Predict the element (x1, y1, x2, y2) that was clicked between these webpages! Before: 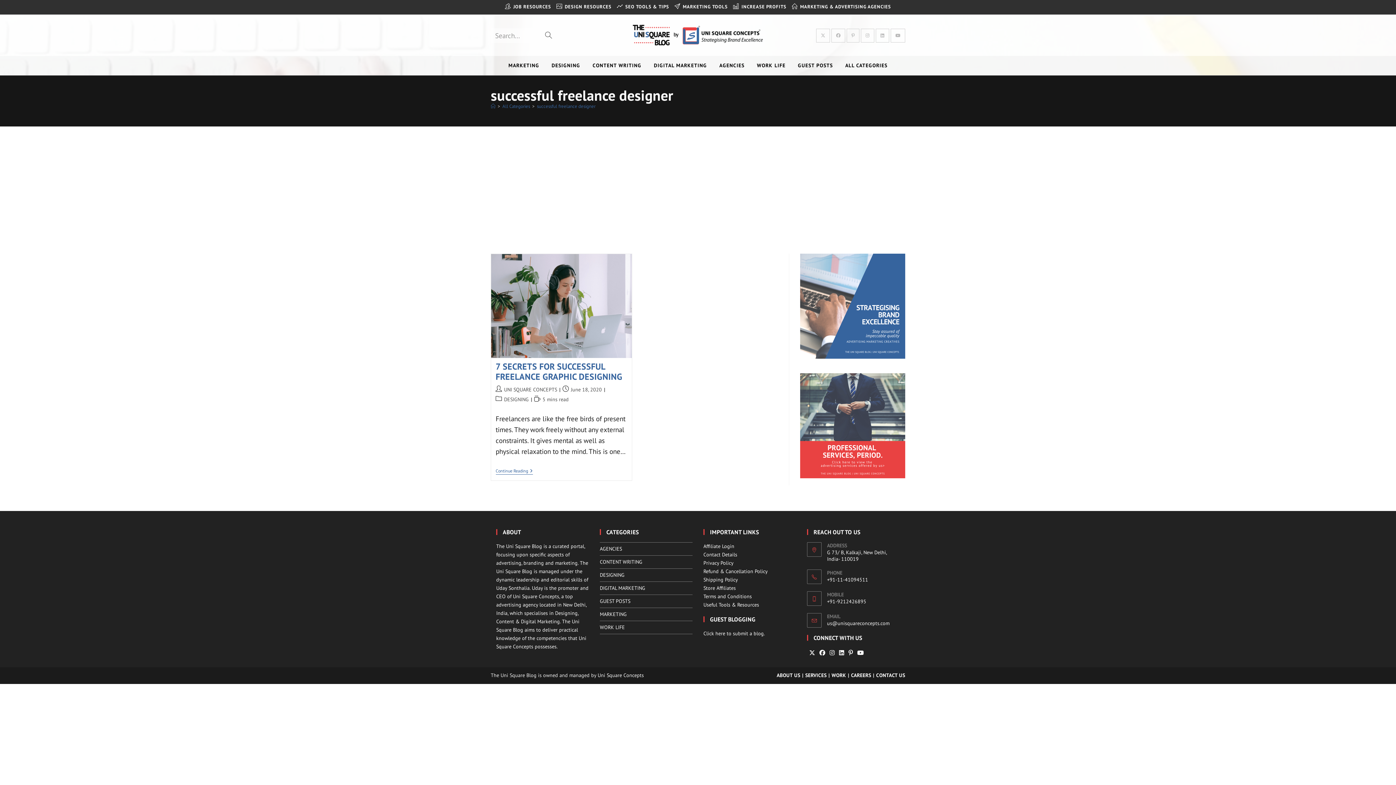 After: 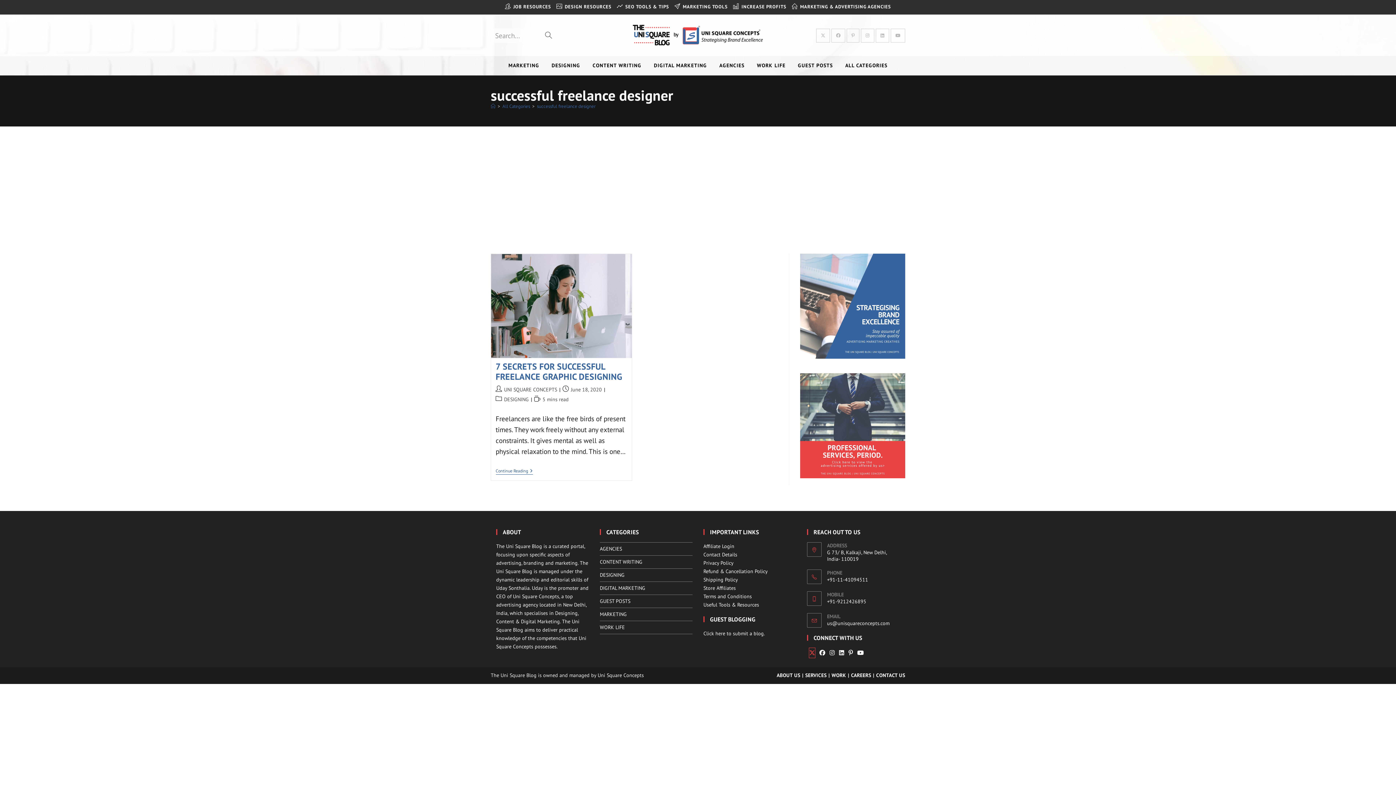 Action: bbox: (809, 648, 815, 658) label: X